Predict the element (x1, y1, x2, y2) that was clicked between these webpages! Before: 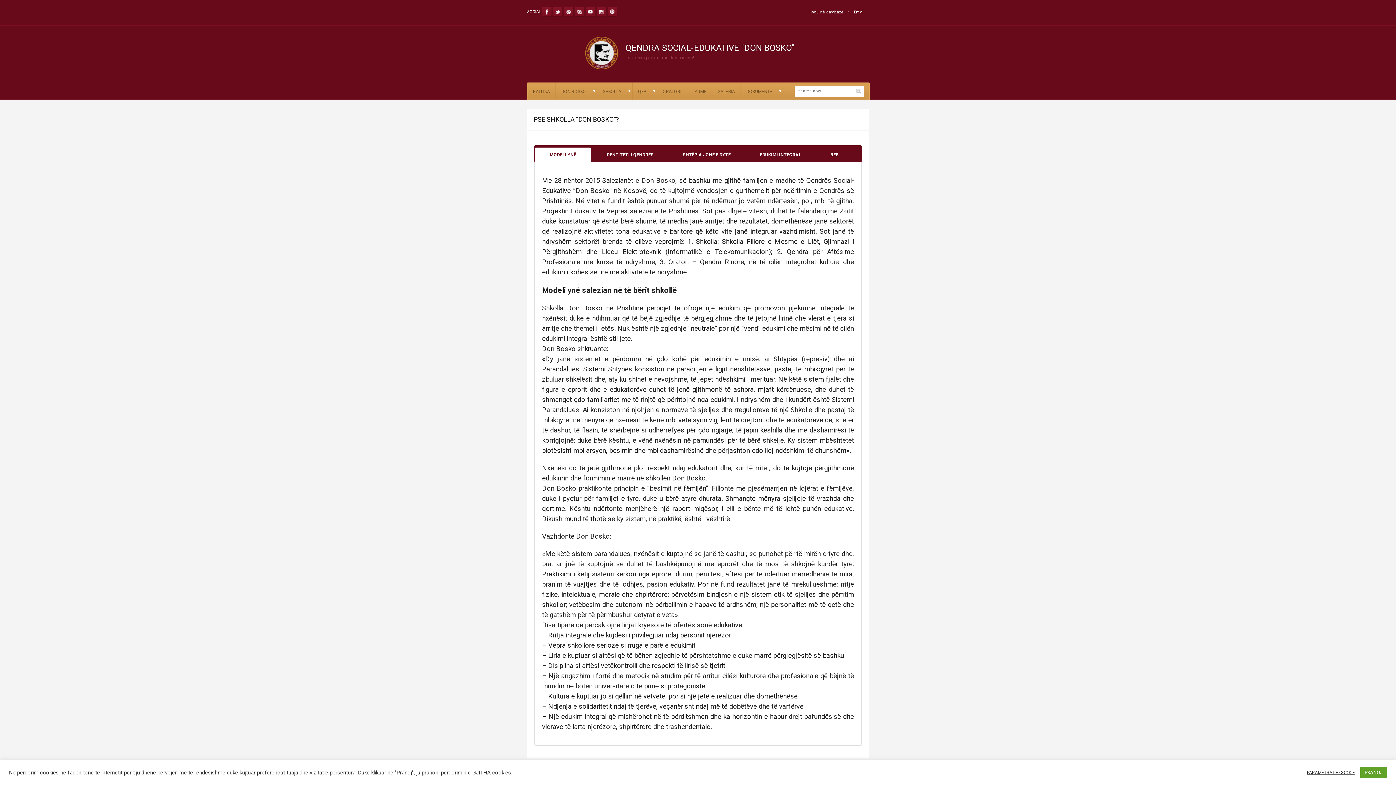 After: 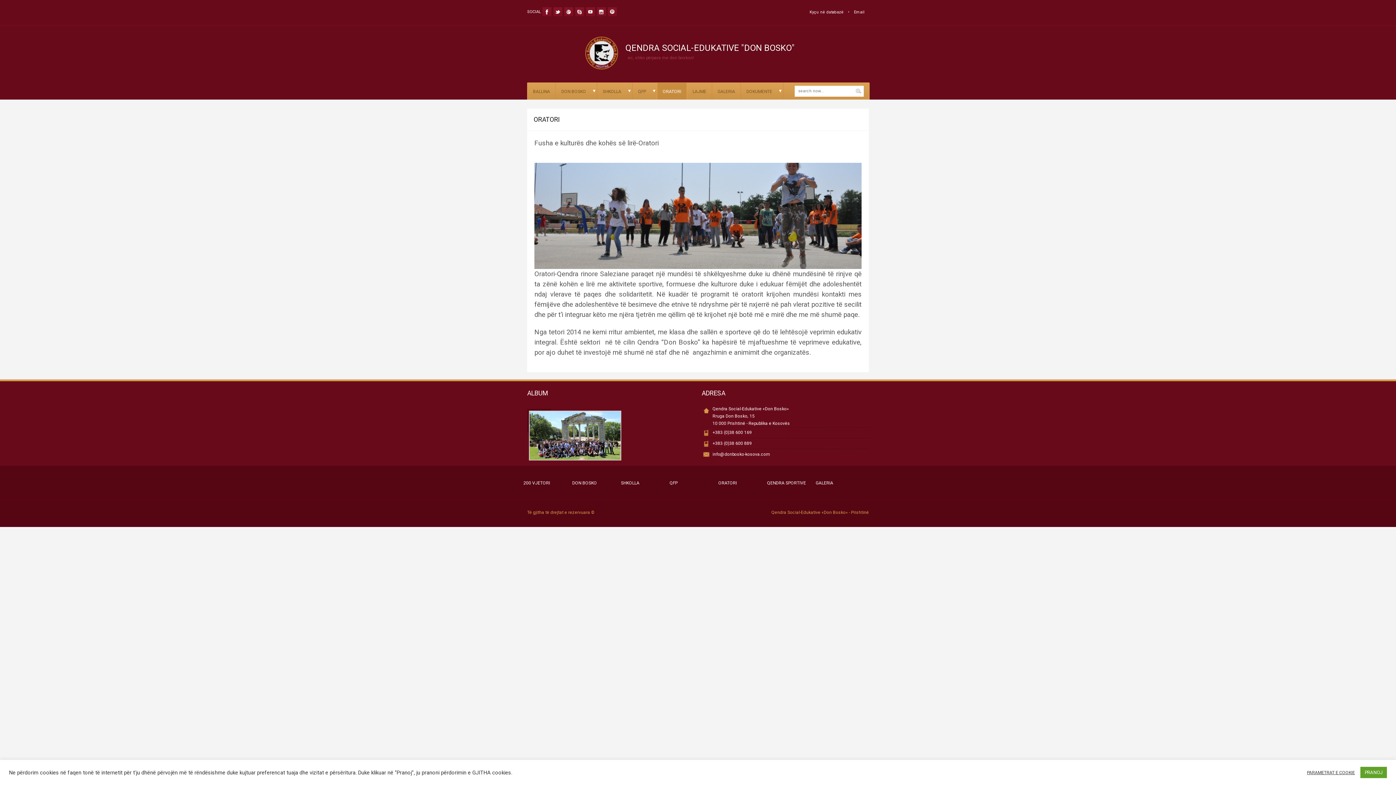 Action: label: ORATORI bbox: (657, 82, 686, 99)